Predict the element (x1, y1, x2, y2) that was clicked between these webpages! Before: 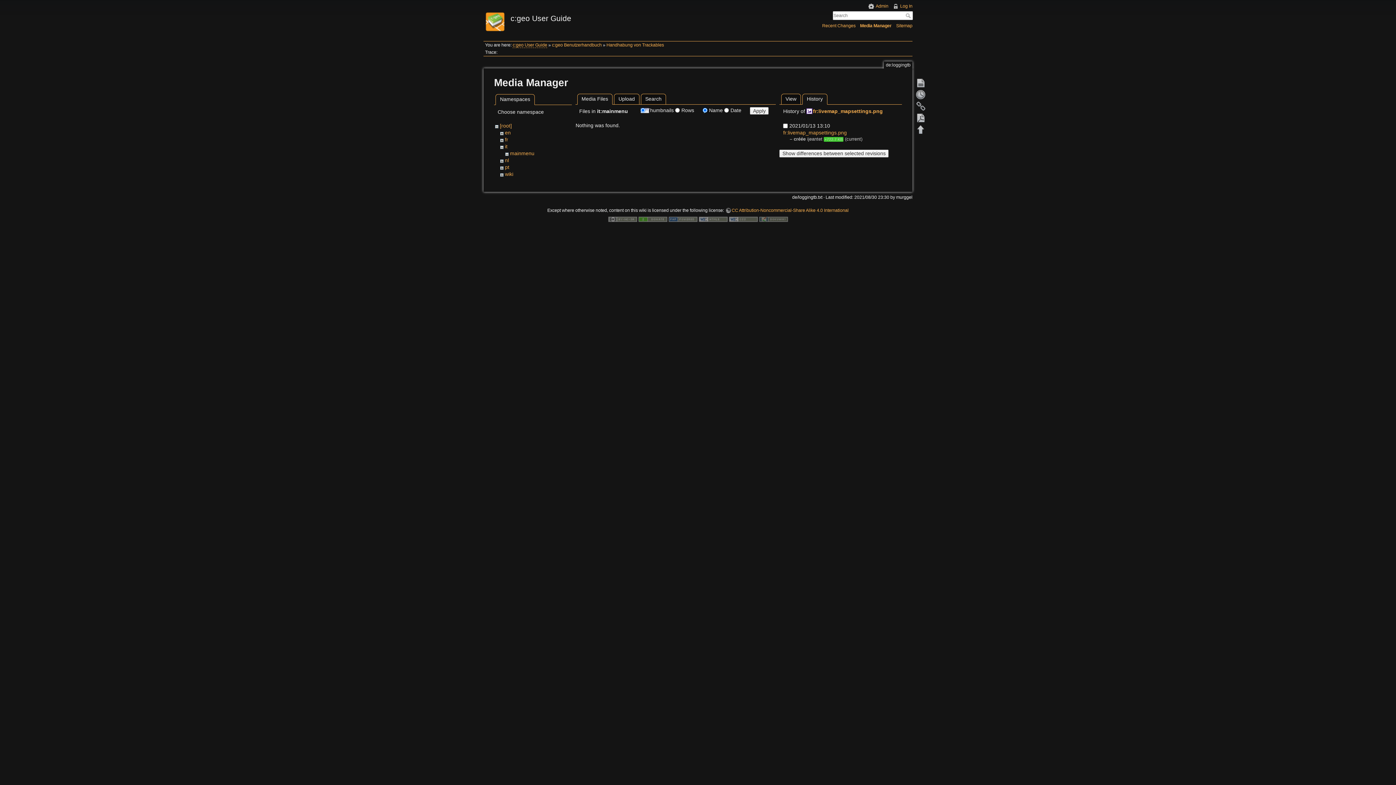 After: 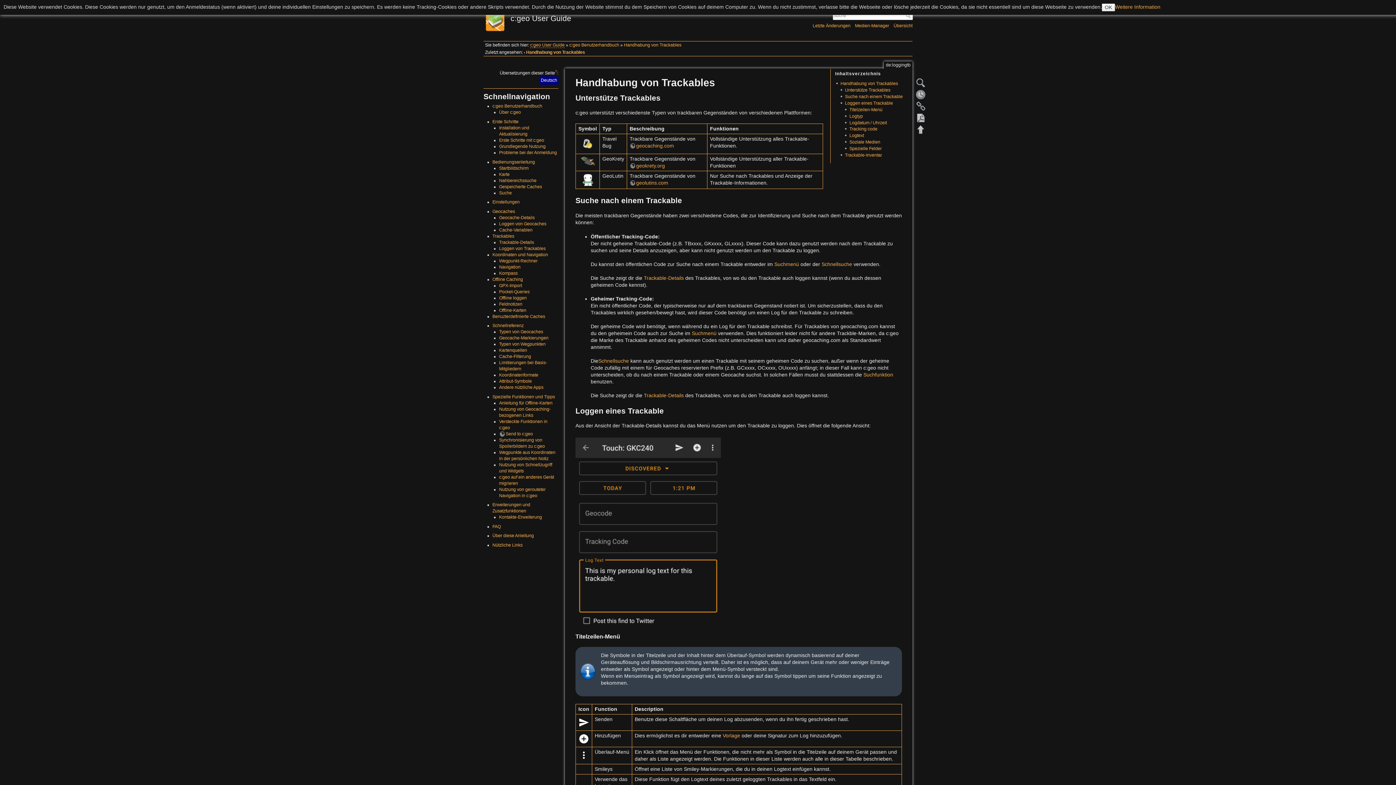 Action: bbox: (915, 77, 926, 88) label: Show page